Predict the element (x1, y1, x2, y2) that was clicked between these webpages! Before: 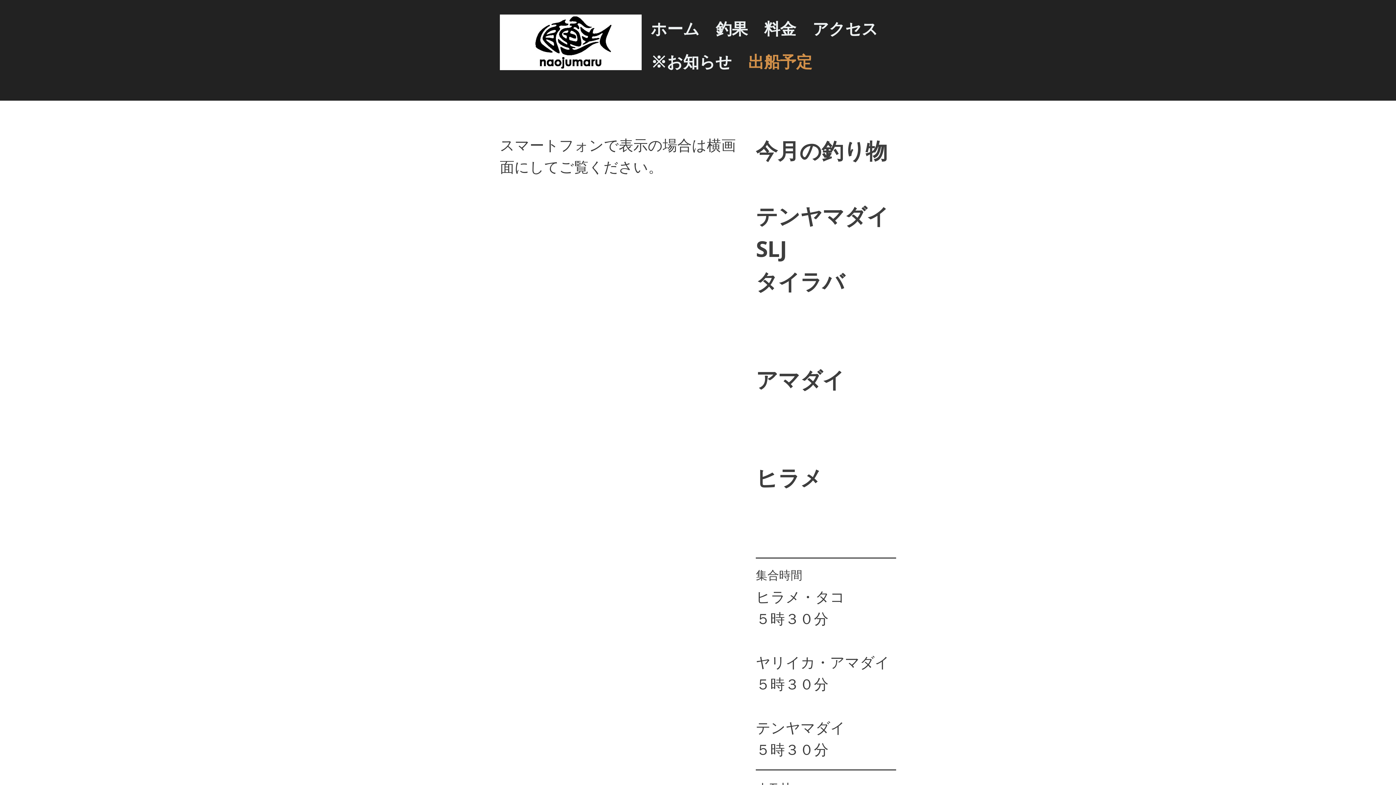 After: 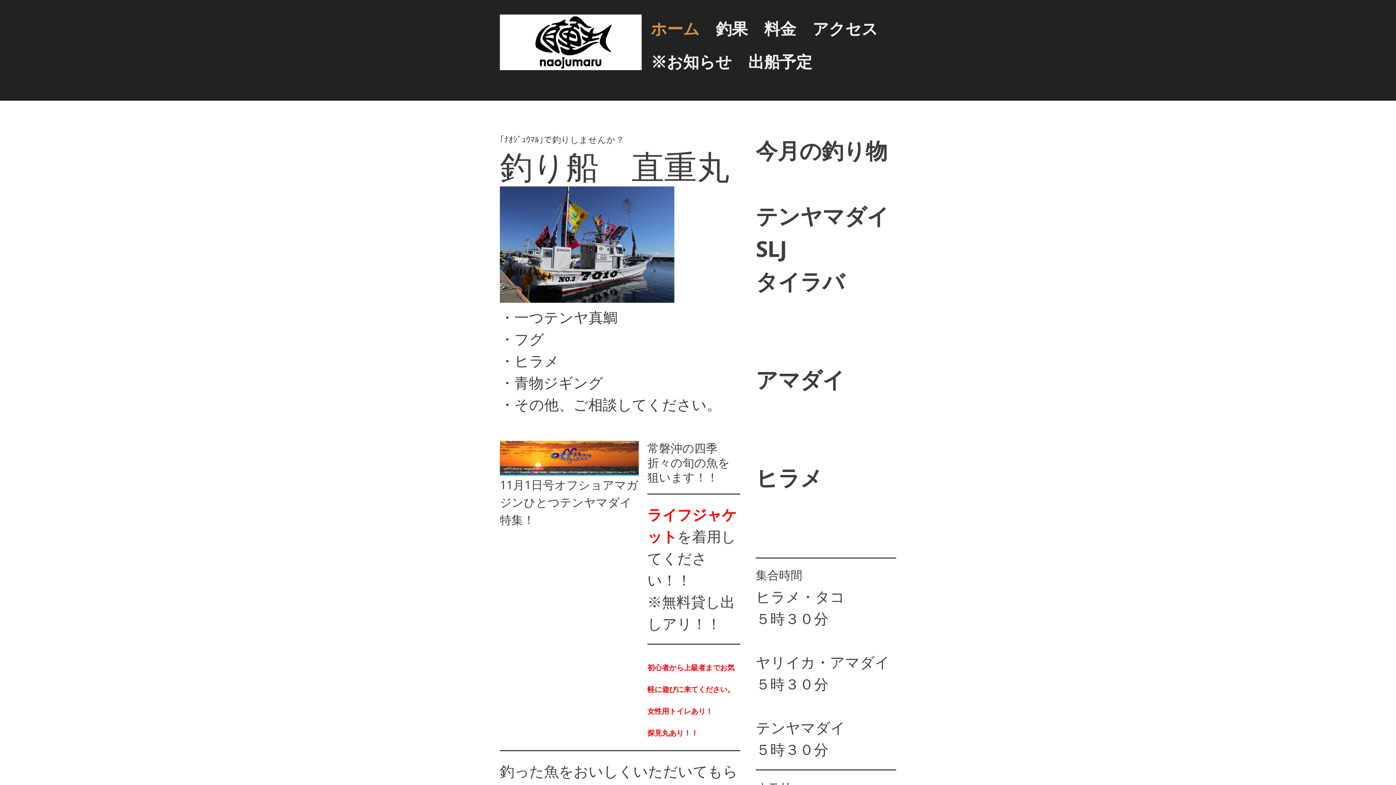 Action: bbox: (500, 15, 641, 37)